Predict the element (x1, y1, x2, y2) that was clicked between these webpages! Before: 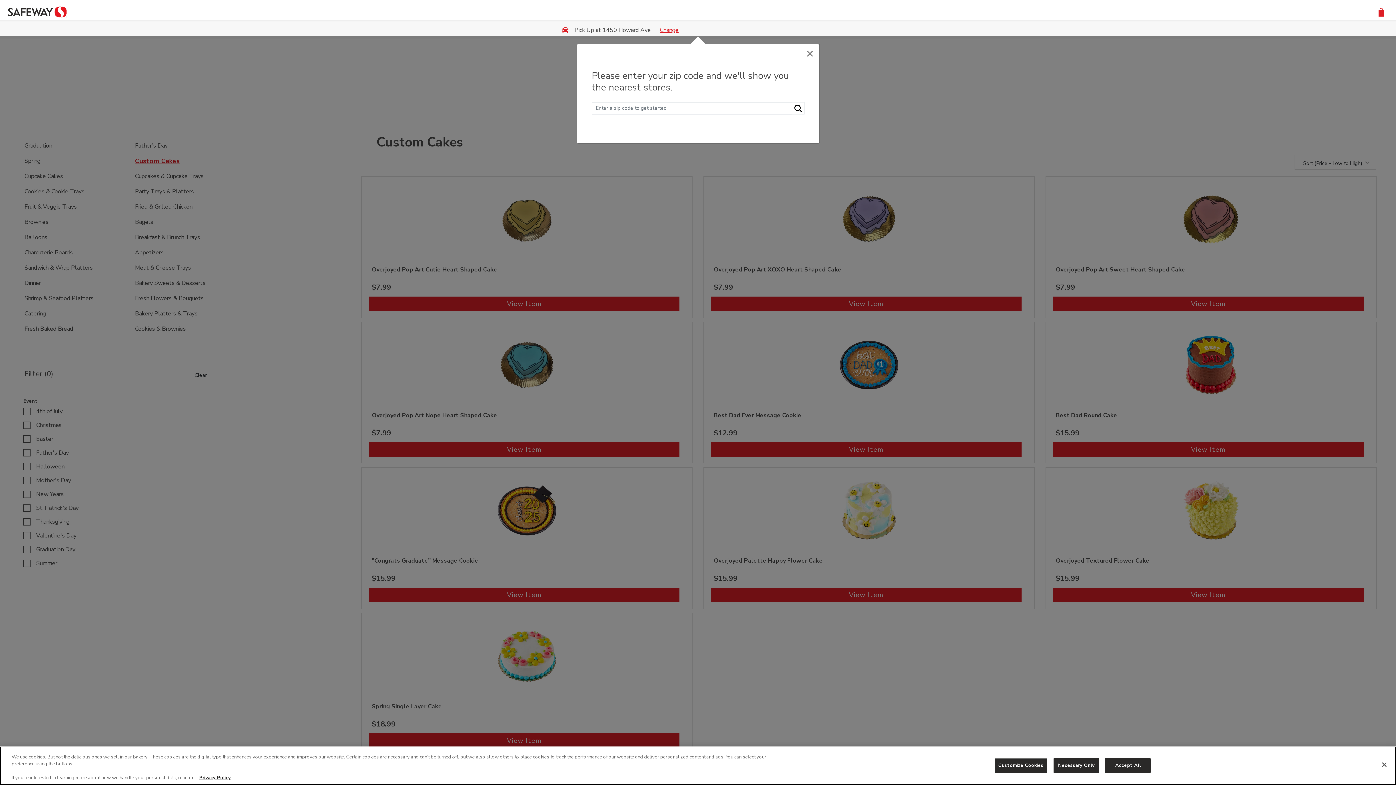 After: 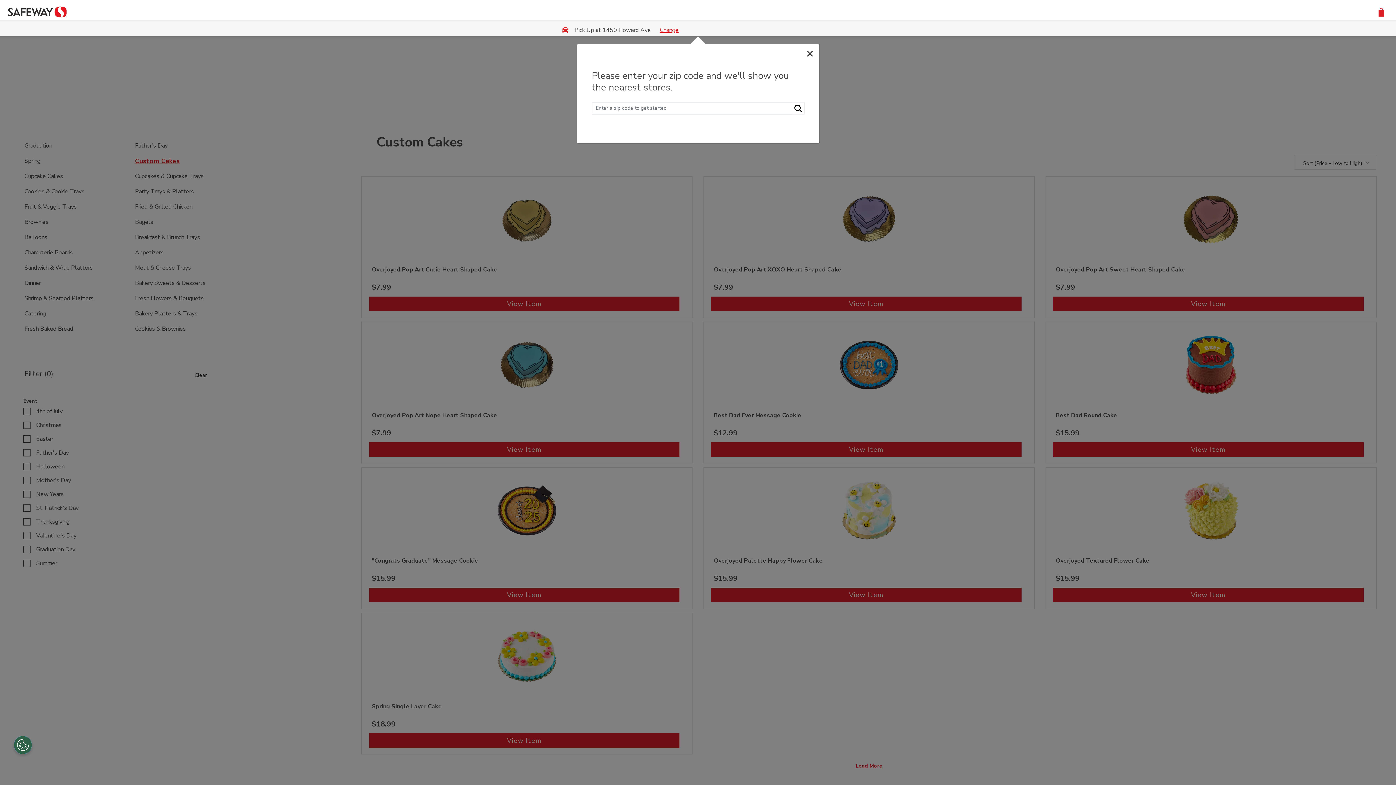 Action: label: Accept All bbox: (1105, 758, 1151, 773)